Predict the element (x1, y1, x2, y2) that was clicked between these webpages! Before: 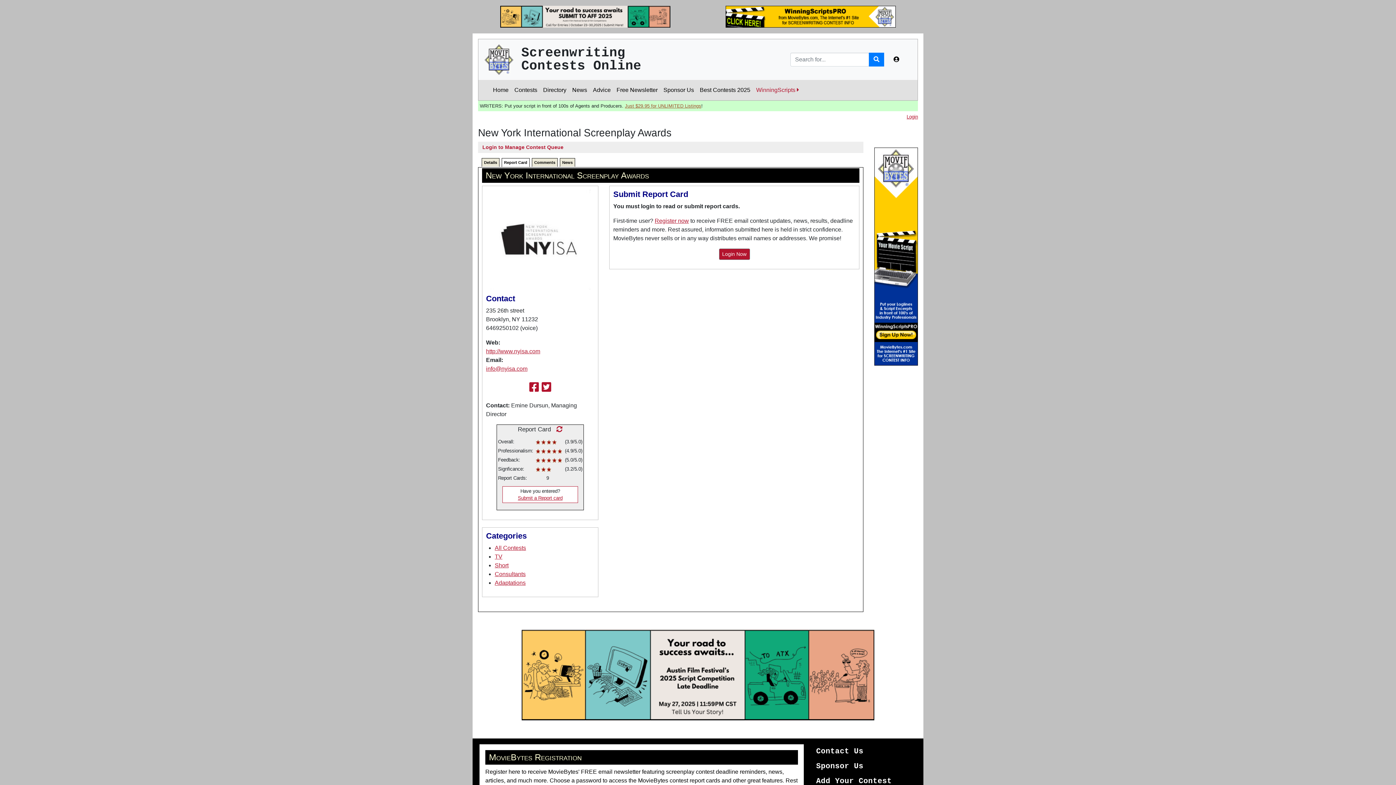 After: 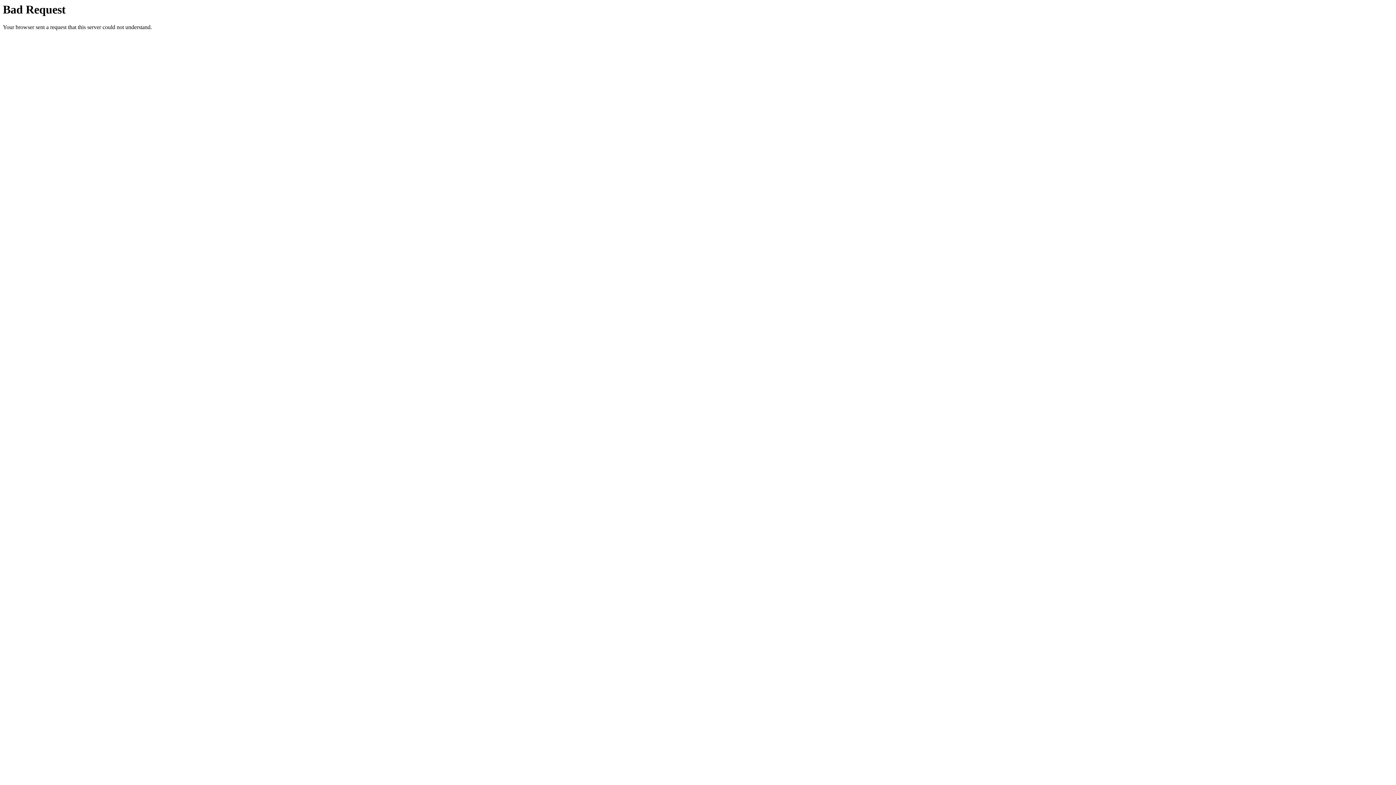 Action: bbox: (500, 13, 670, 19)